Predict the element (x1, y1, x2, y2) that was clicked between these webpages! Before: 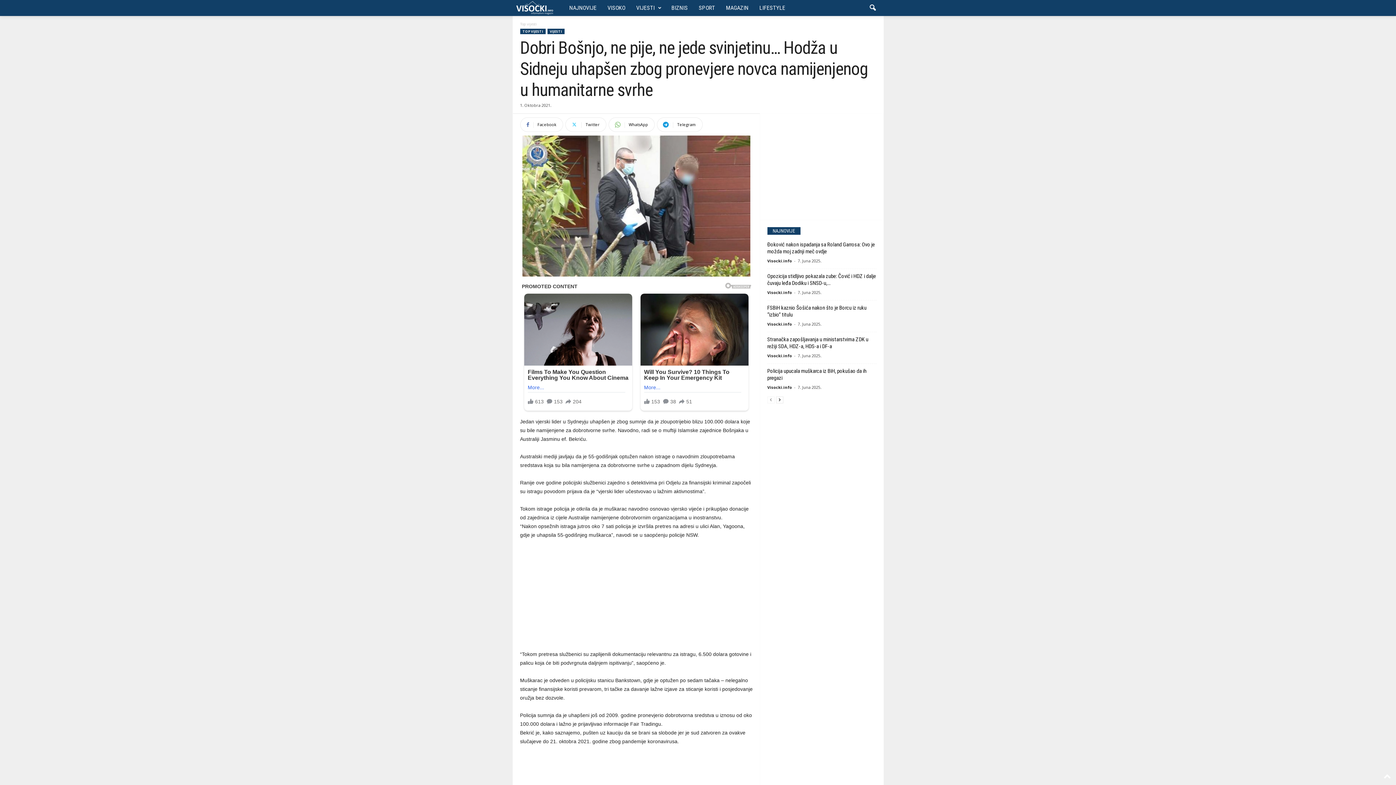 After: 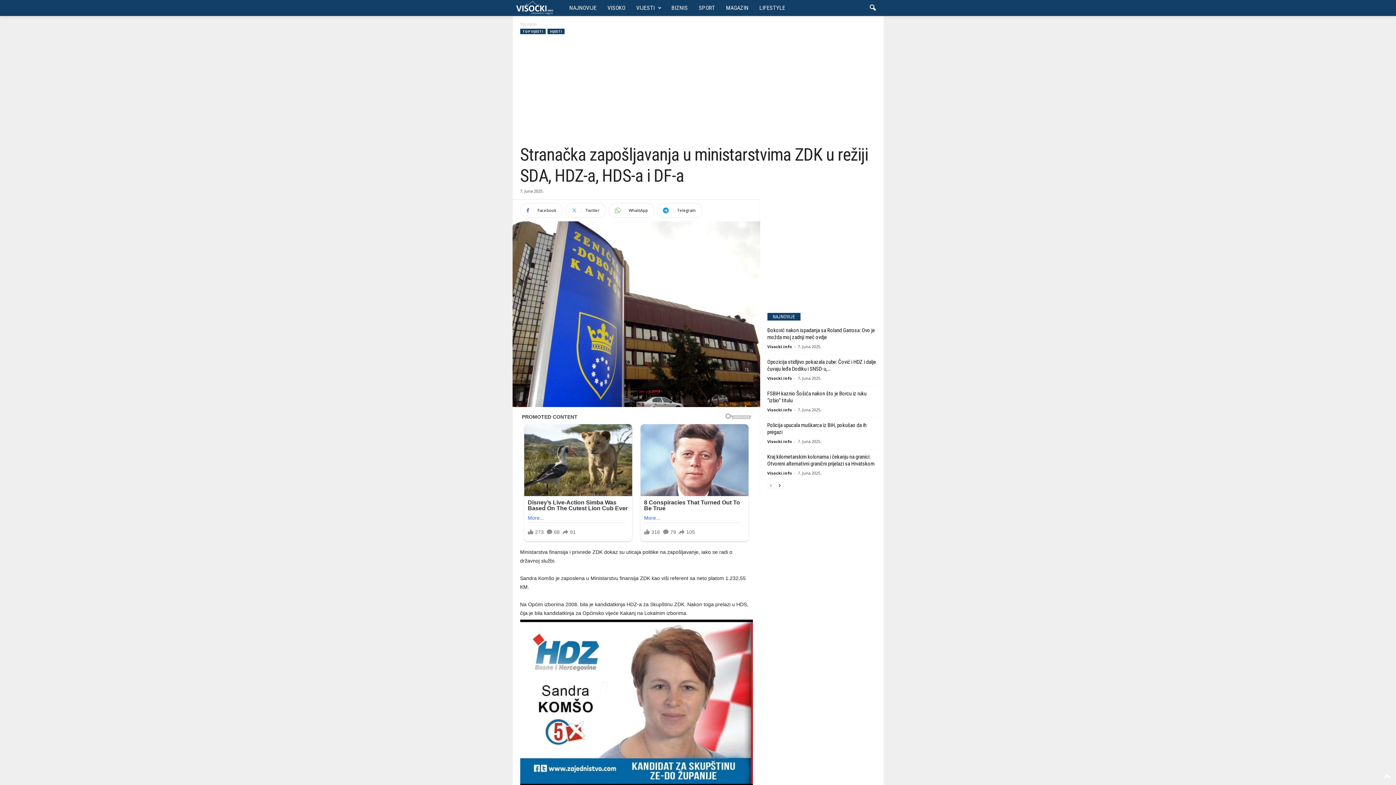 Action: label: Stranačka zapošljavanja u ministarstvima ZDK u režiji SDA, HDZ-a, HDS-a i DF-a bbox: (767, 336, 868, 349)